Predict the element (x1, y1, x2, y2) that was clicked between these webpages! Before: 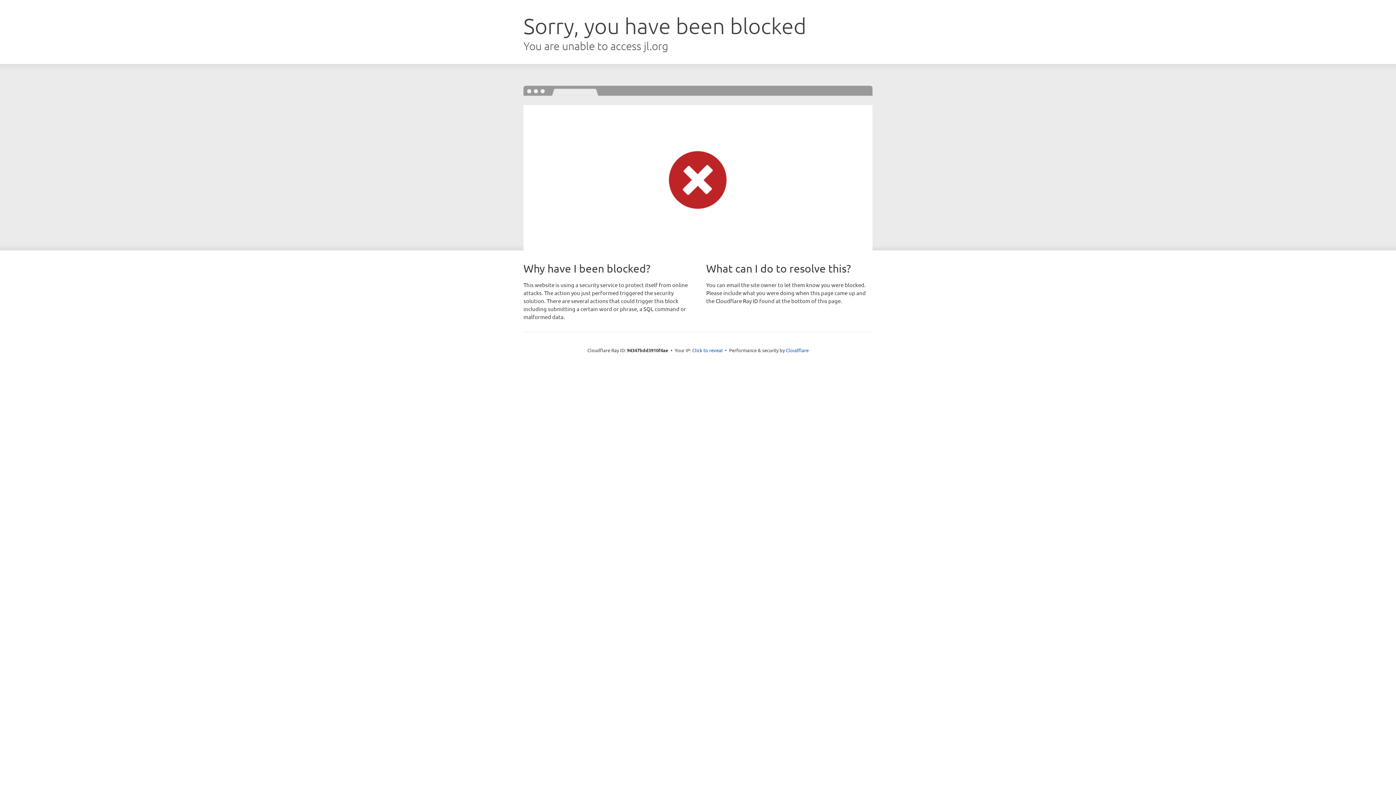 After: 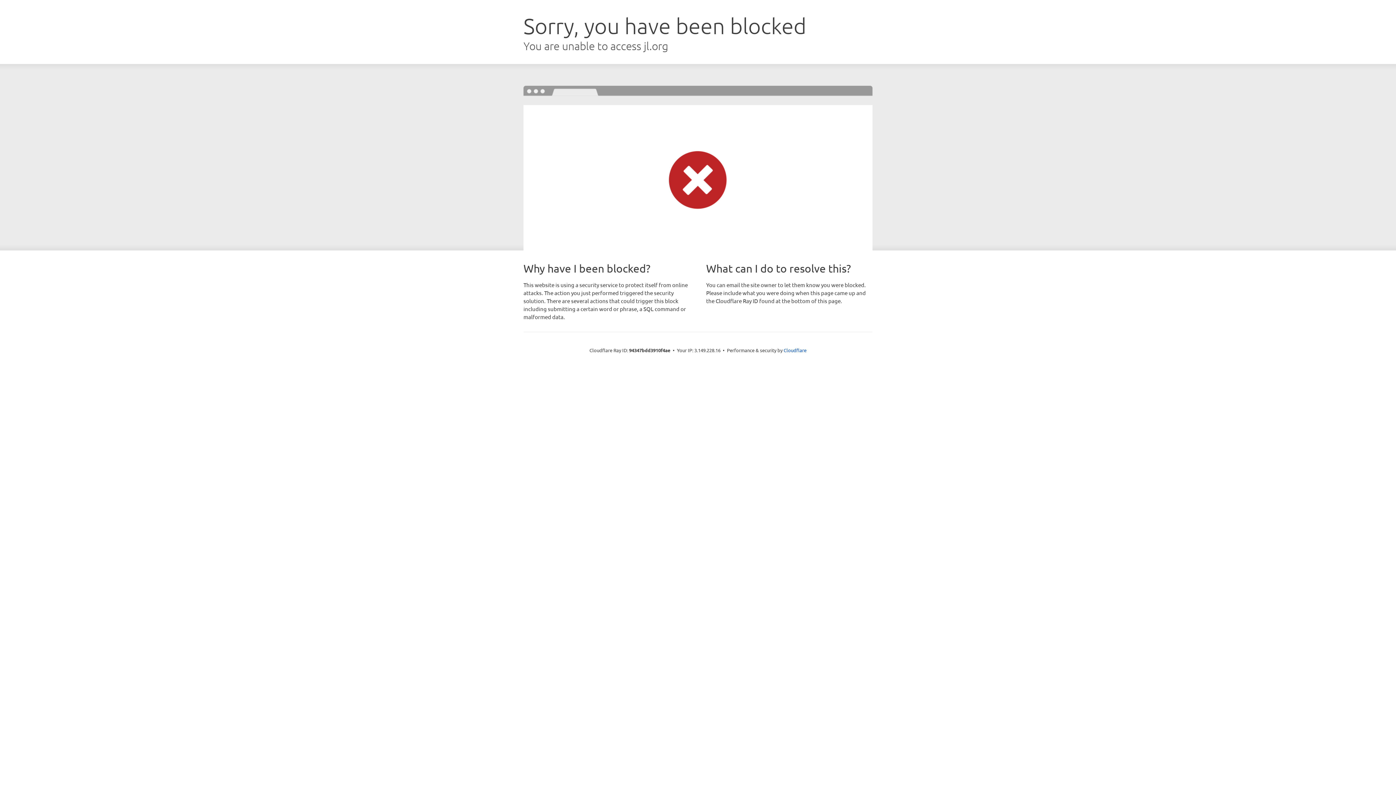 Action: label: Click to reveal bbox: (692, 346, 722, 353)